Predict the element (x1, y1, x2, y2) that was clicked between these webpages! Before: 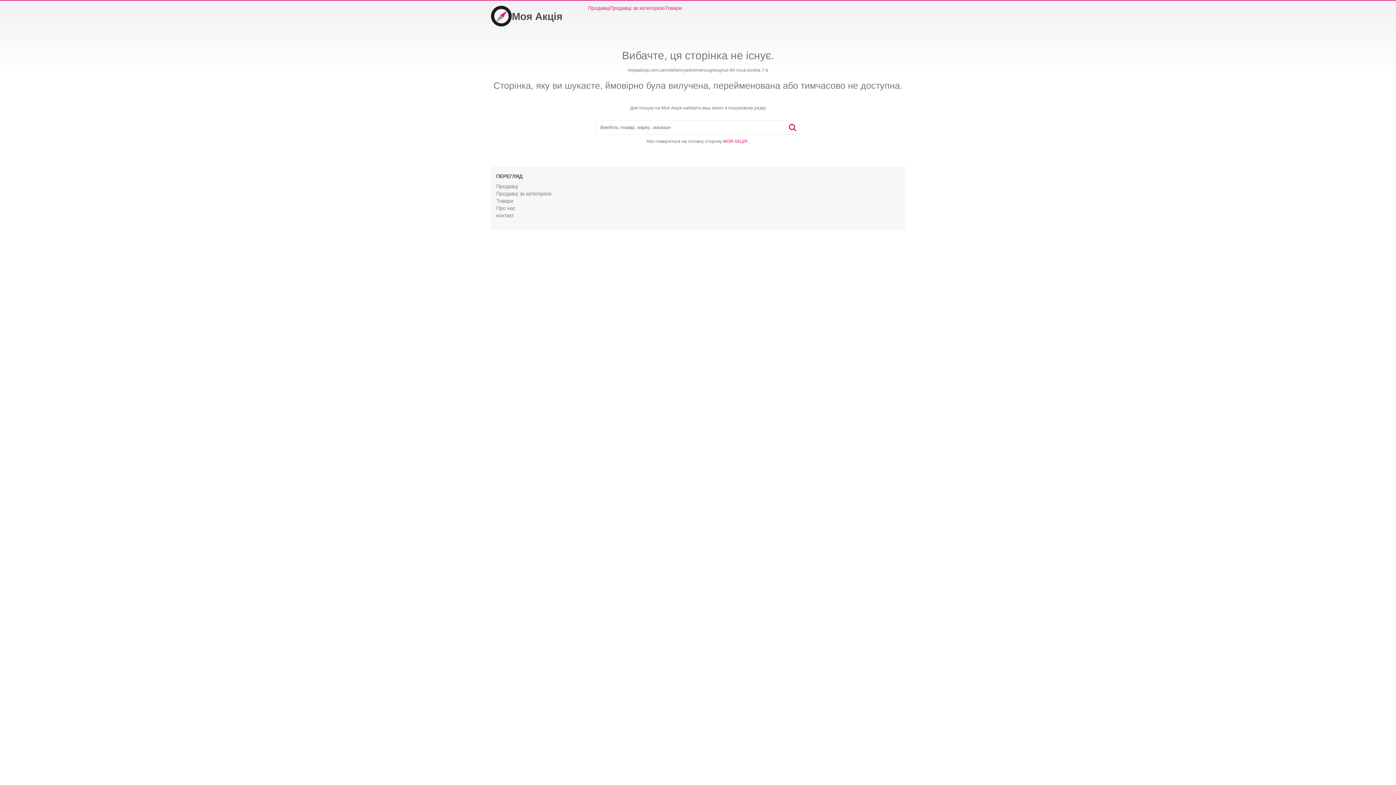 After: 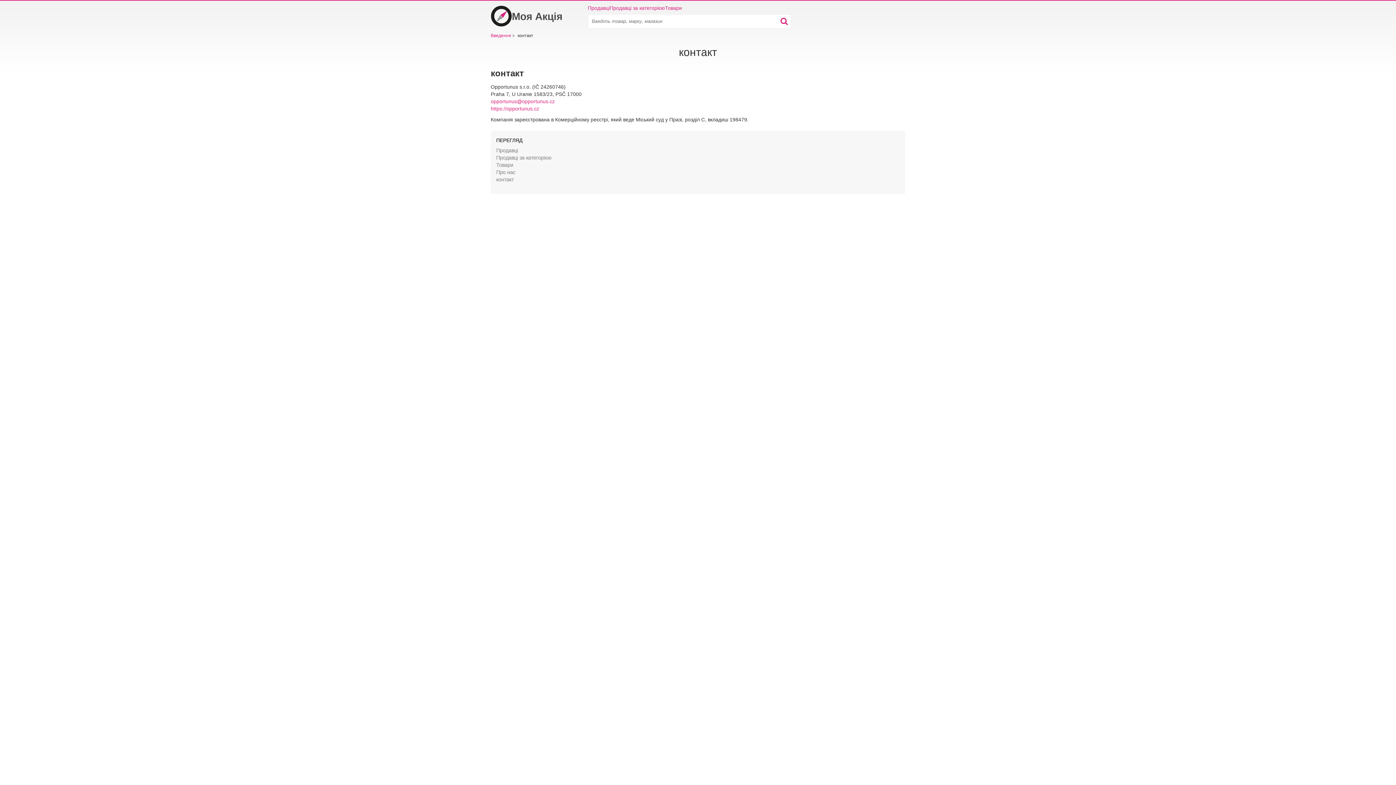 Action: bbox: (496, 212, 513, 218) label: контакт